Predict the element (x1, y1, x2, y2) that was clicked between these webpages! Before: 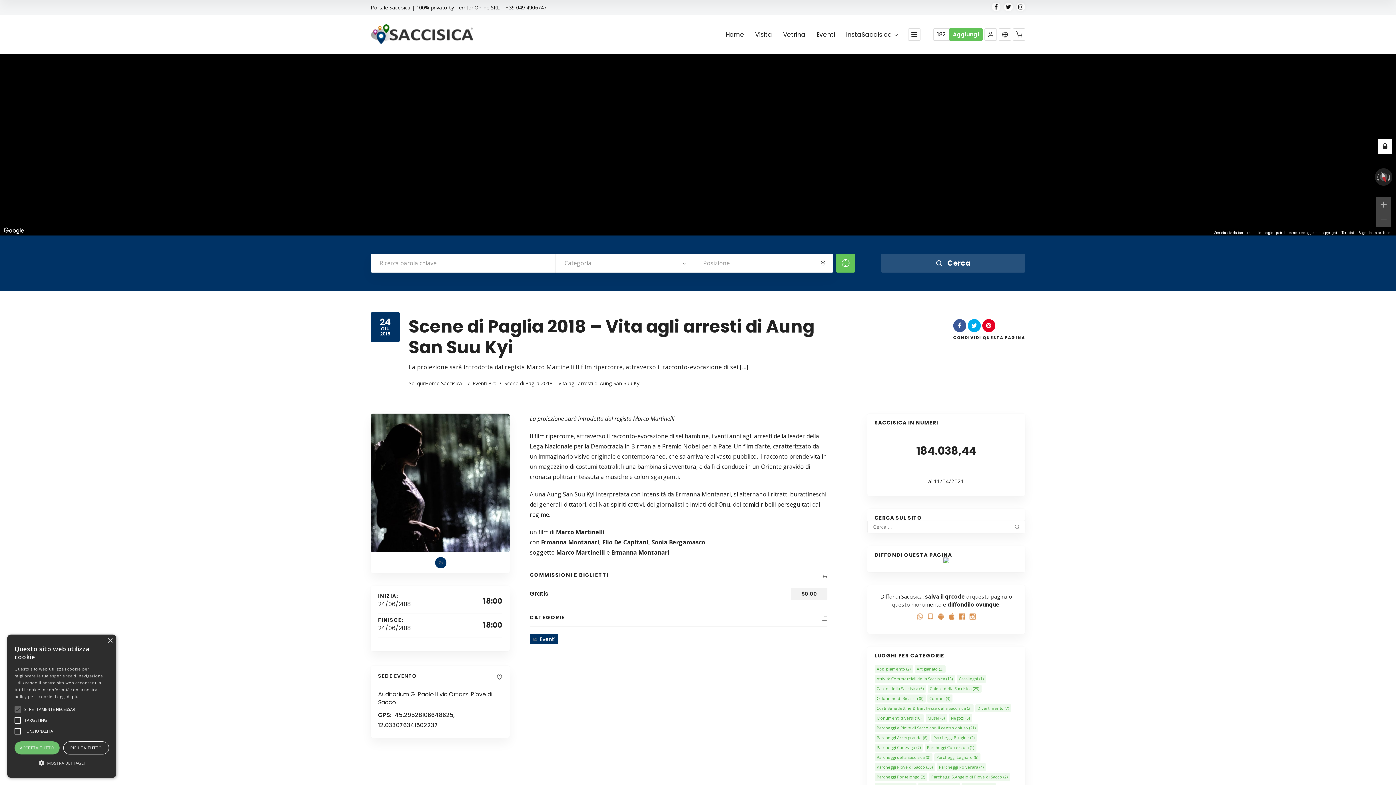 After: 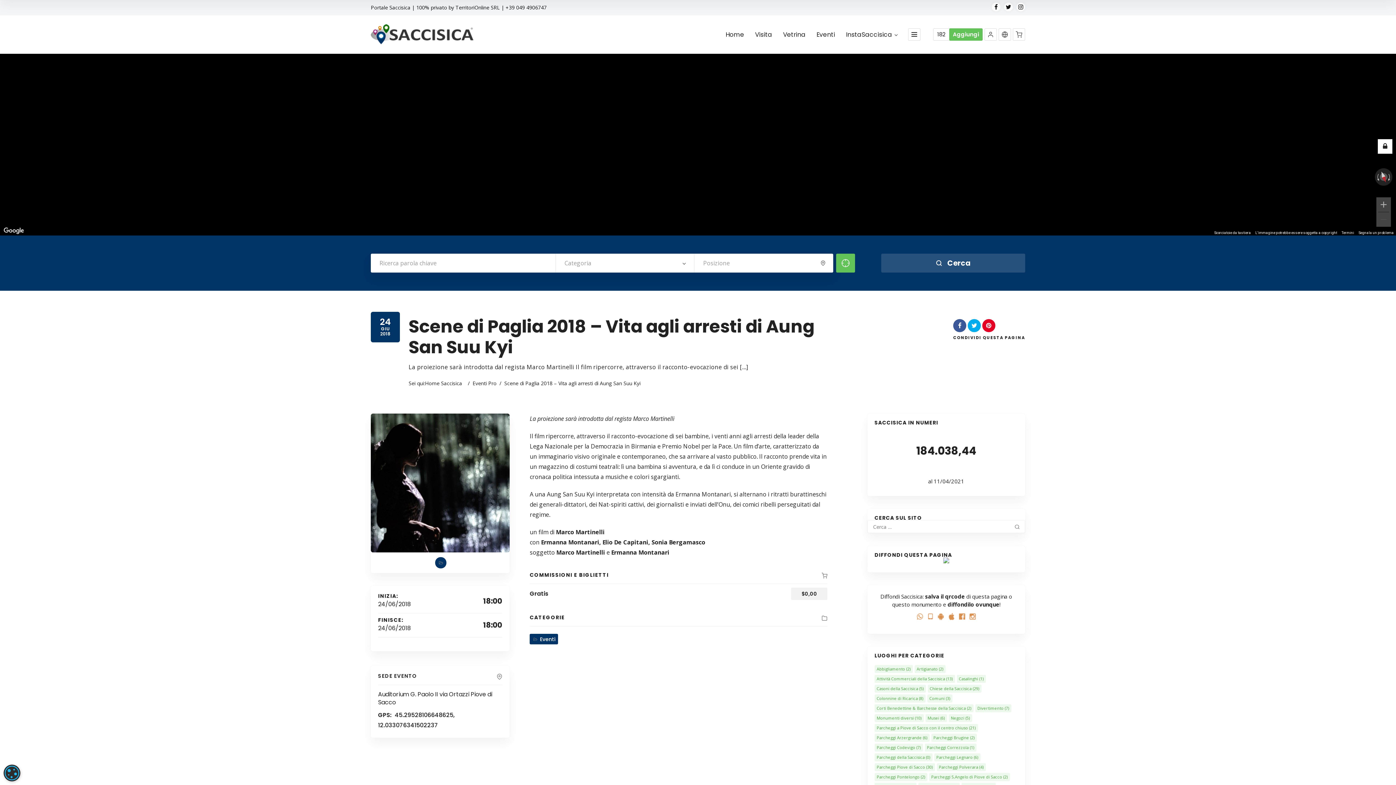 Action: bbox: (14, 741, 59, 754) label: ACCETTA TUTTO